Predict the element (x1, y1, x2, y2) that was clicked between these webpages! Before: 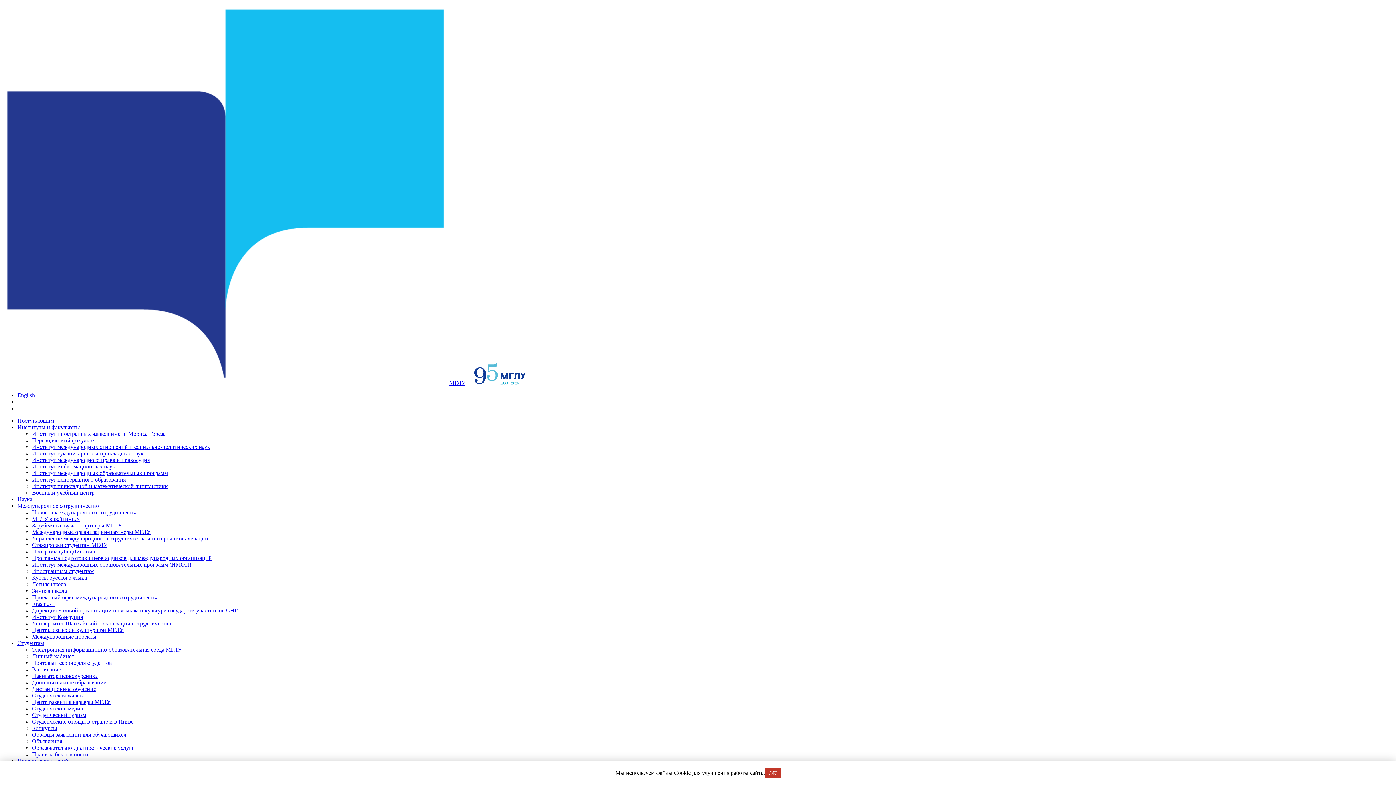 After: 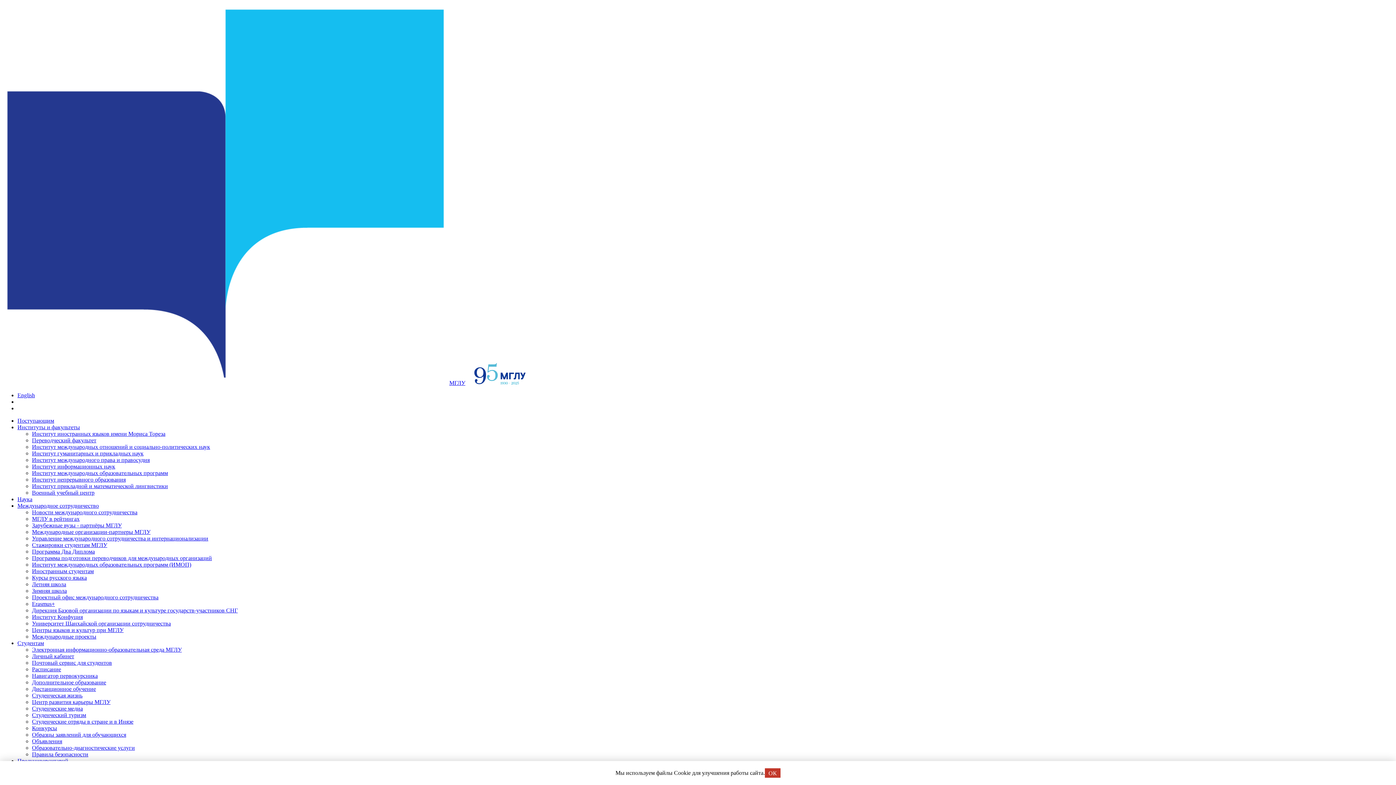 Action: label: Летняя школа bbox: (32, 581, 66, 587)